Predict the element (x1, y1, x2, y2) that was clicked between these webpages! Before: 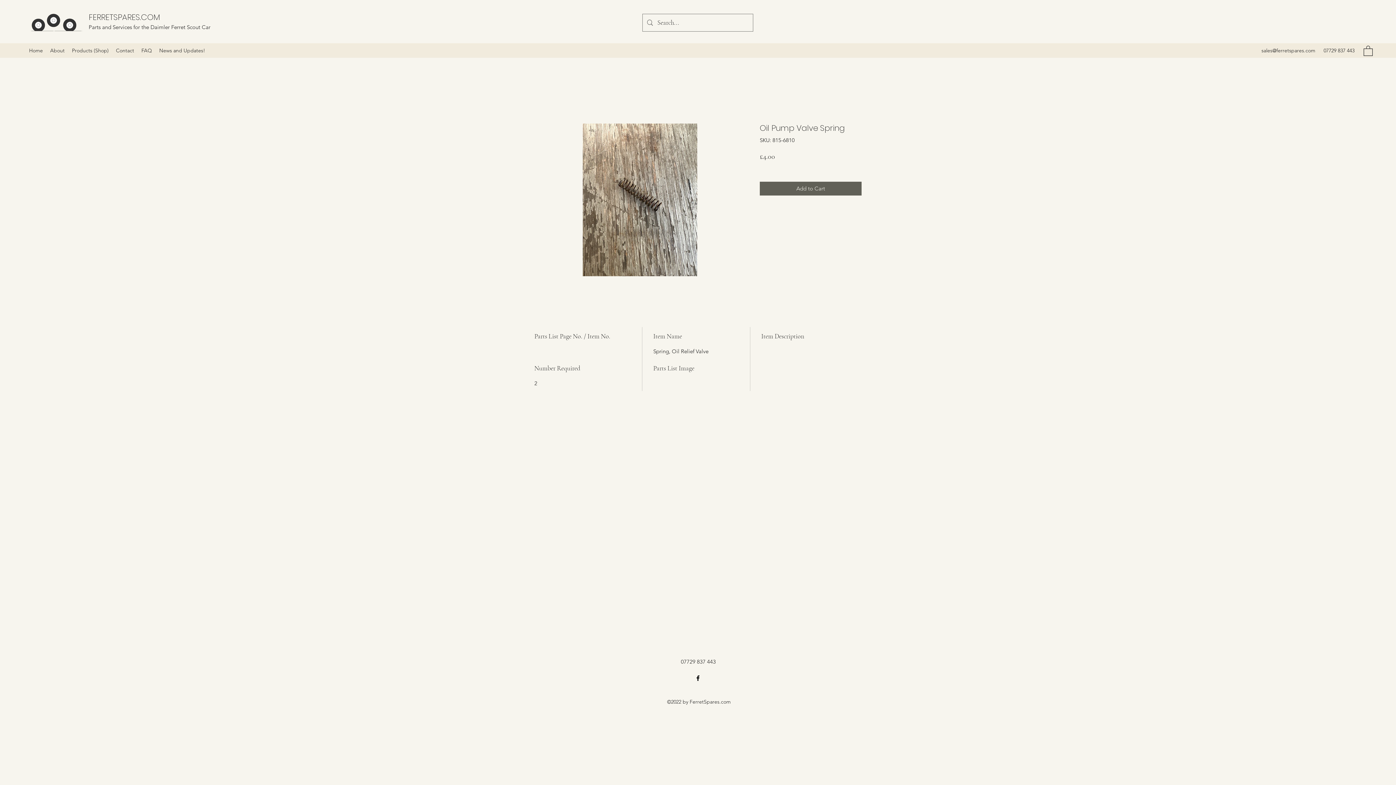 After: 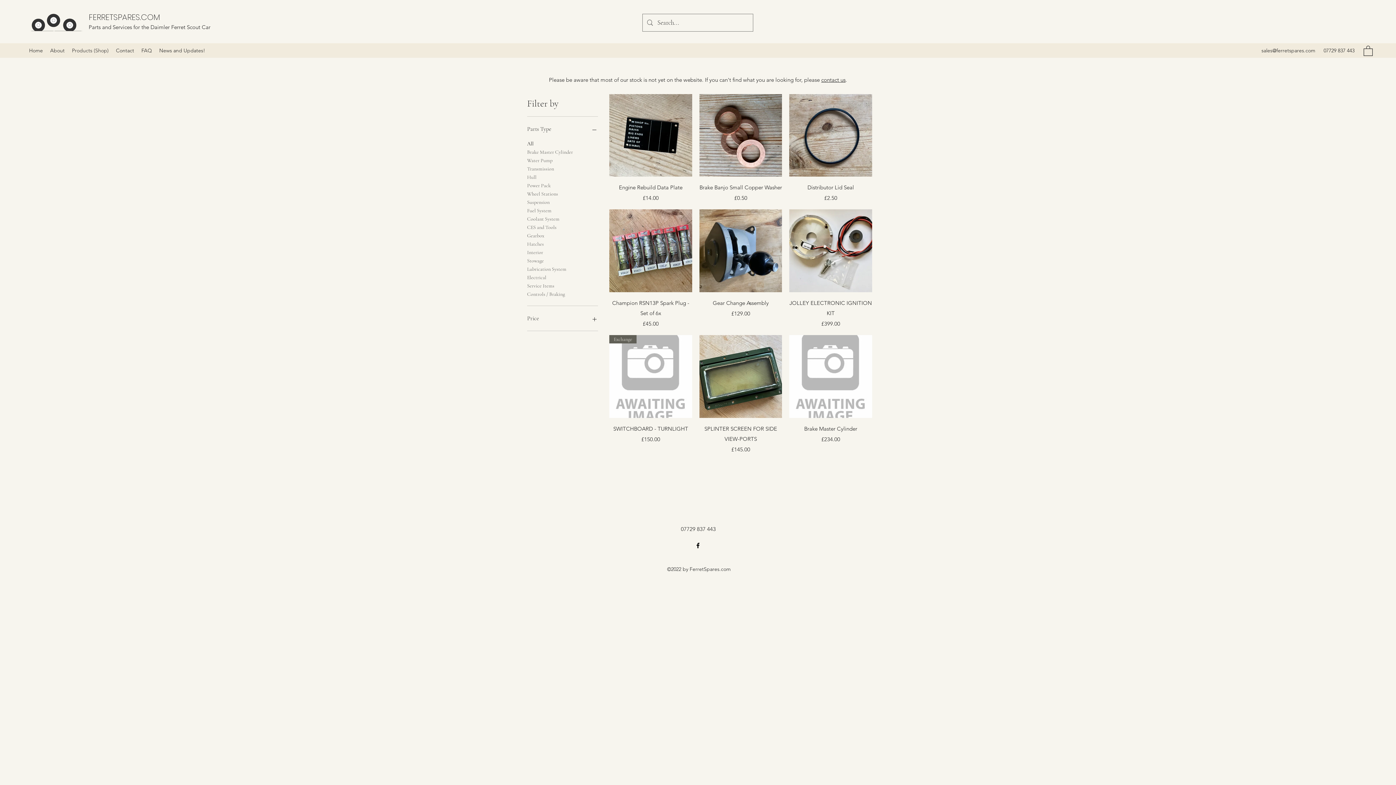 Action: label: Products (Shop) bbox: (68, 45, 112, 56)